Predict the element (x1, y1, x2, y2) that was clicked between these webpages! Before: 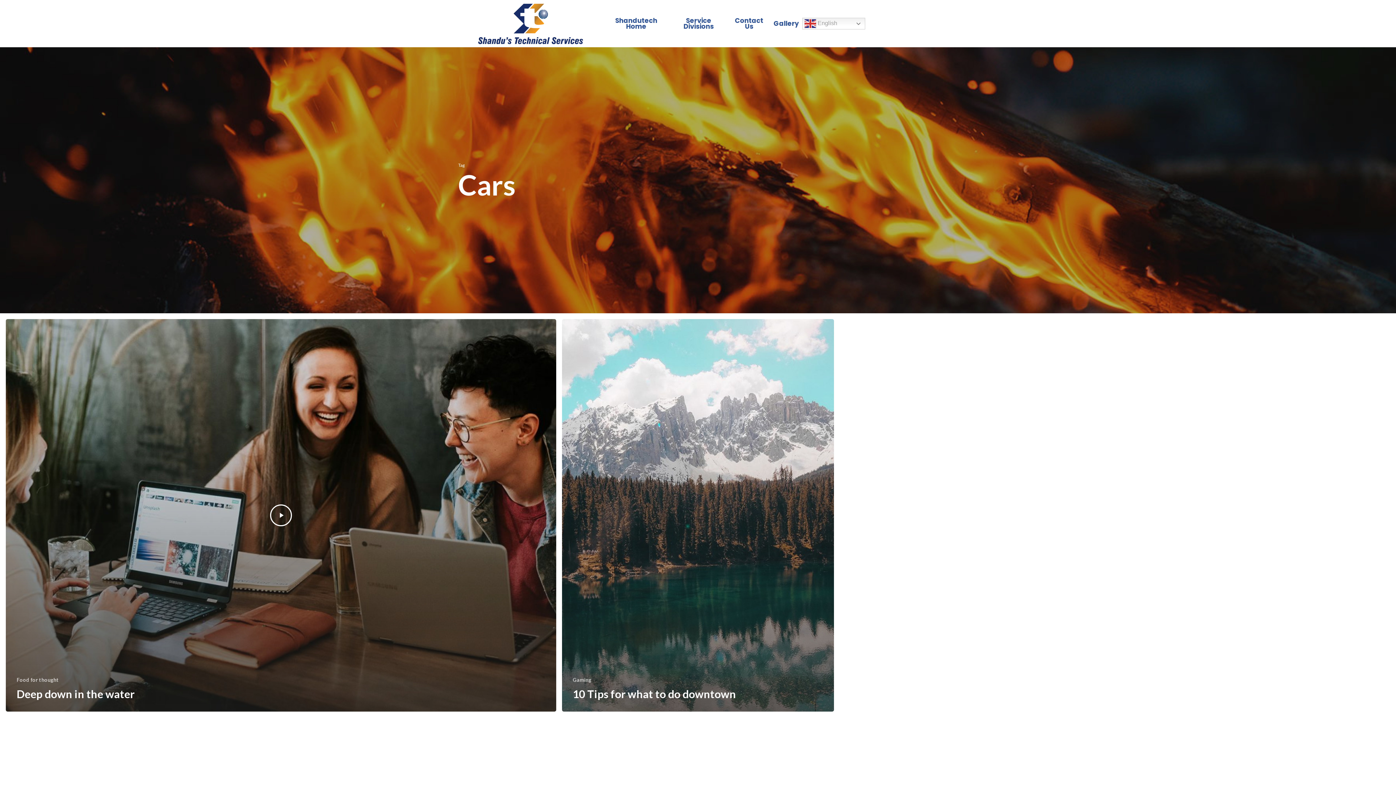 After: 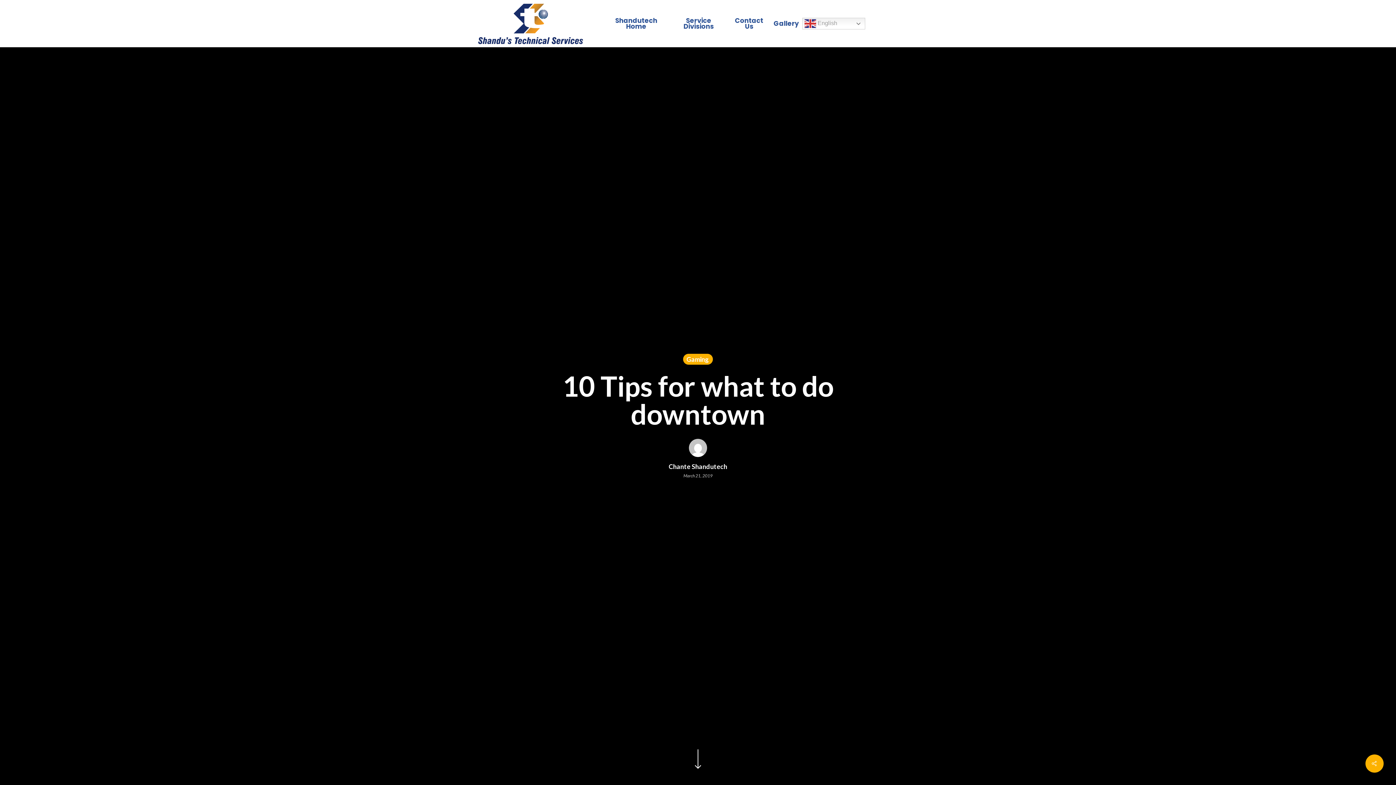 Action: bbox: (562, 319, 834, 712) label: 10 Tips for what to do downtown